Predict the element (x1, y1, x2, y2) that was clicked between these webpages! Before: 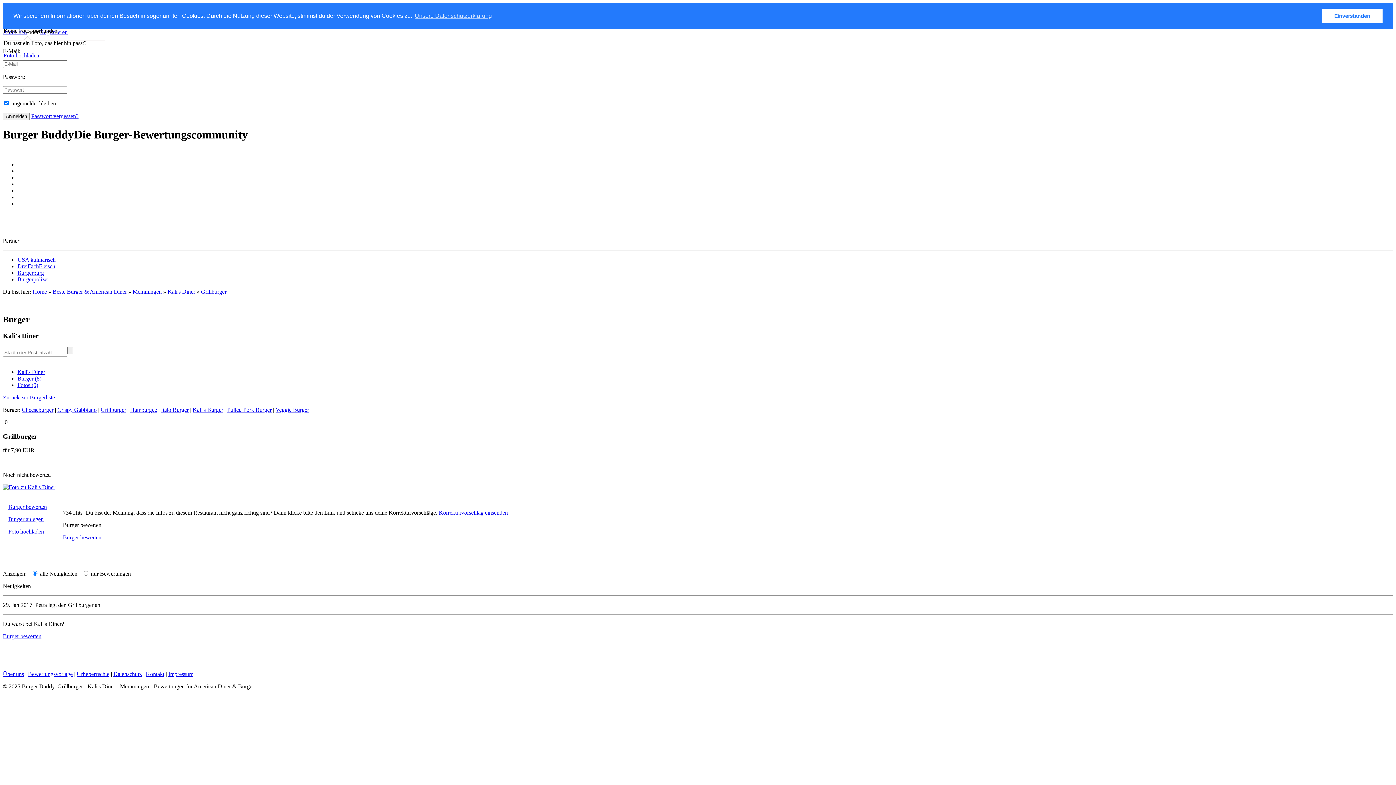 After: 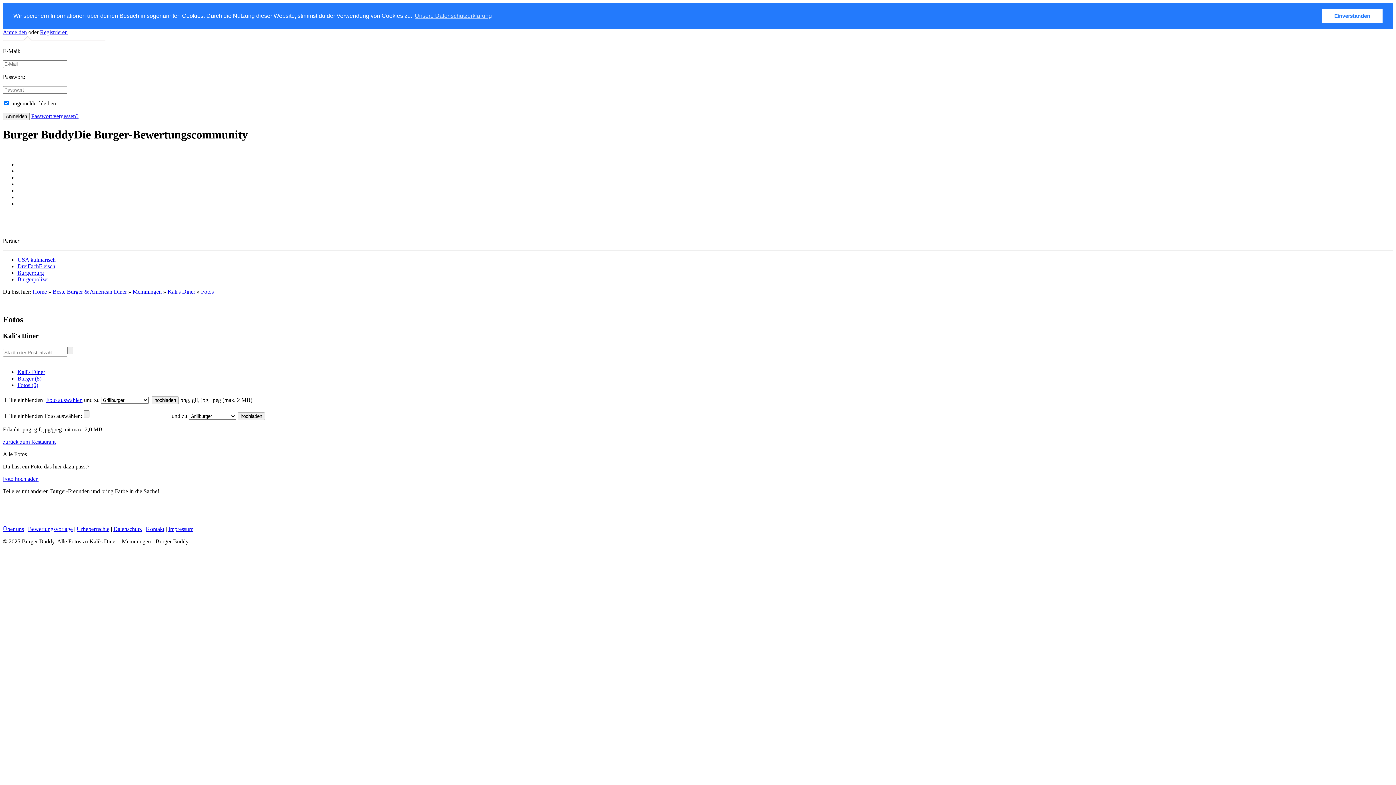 Action: bbox: (8, 528, 44, 535) label: Foto hochladen